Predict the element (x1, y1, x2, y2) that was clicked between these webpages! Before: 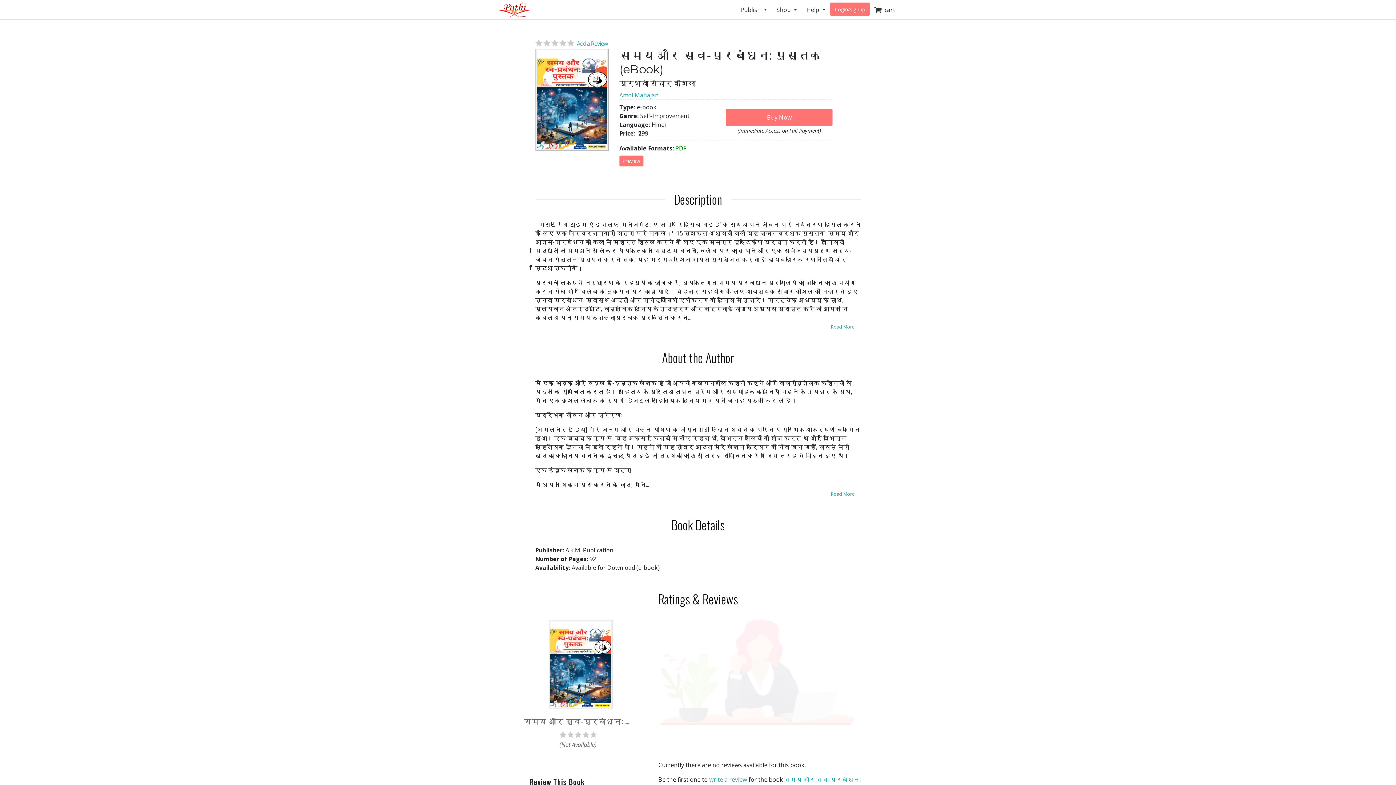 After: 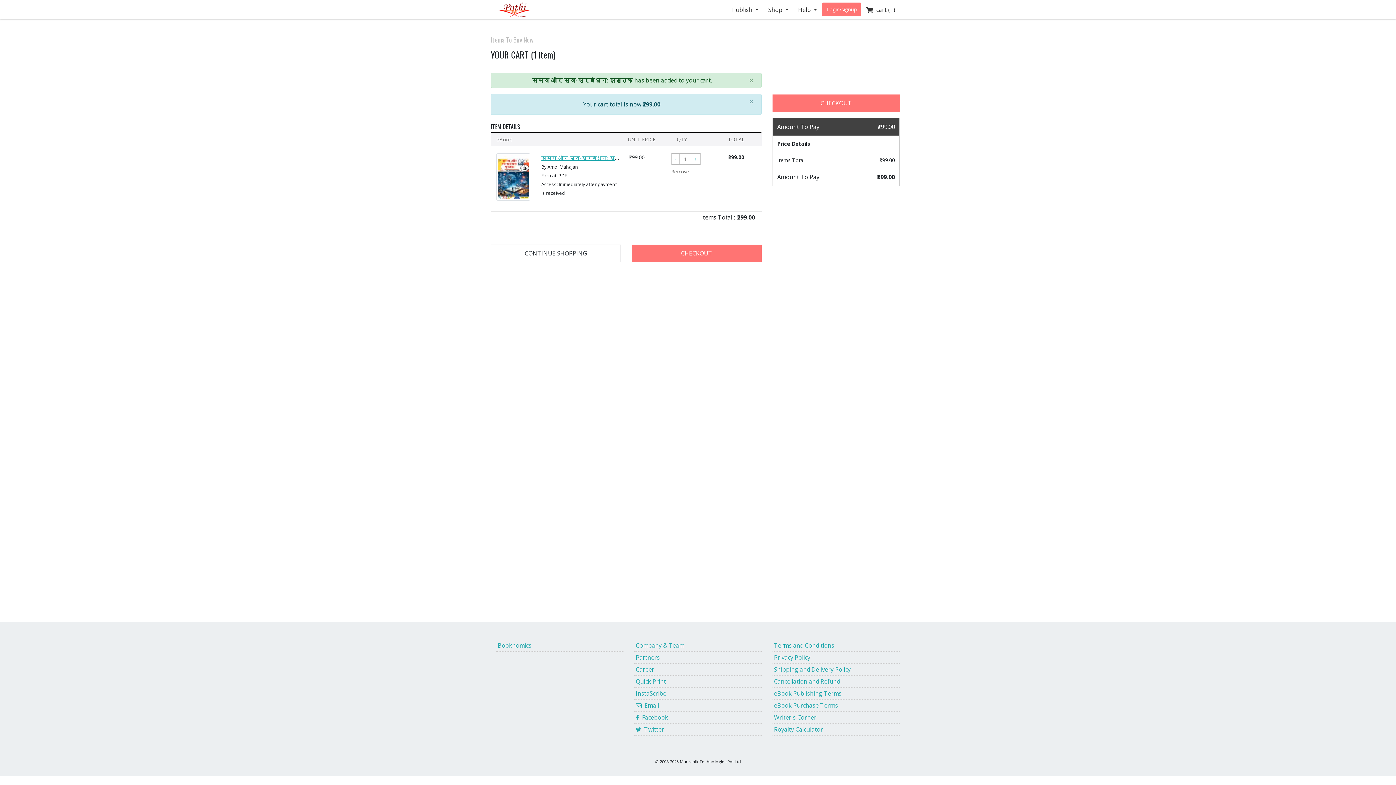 Action: bbox: (726, 108, 832, 126) label: Buy Now